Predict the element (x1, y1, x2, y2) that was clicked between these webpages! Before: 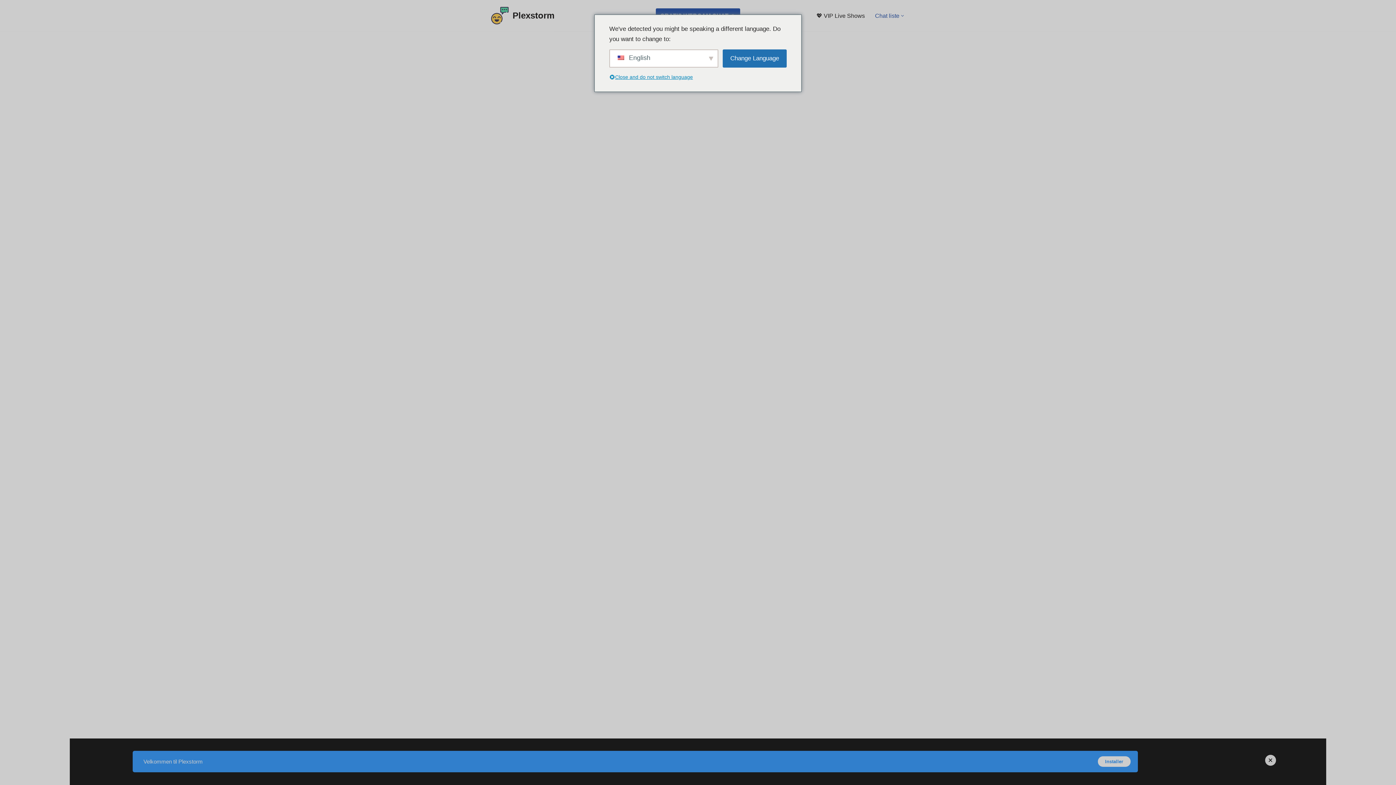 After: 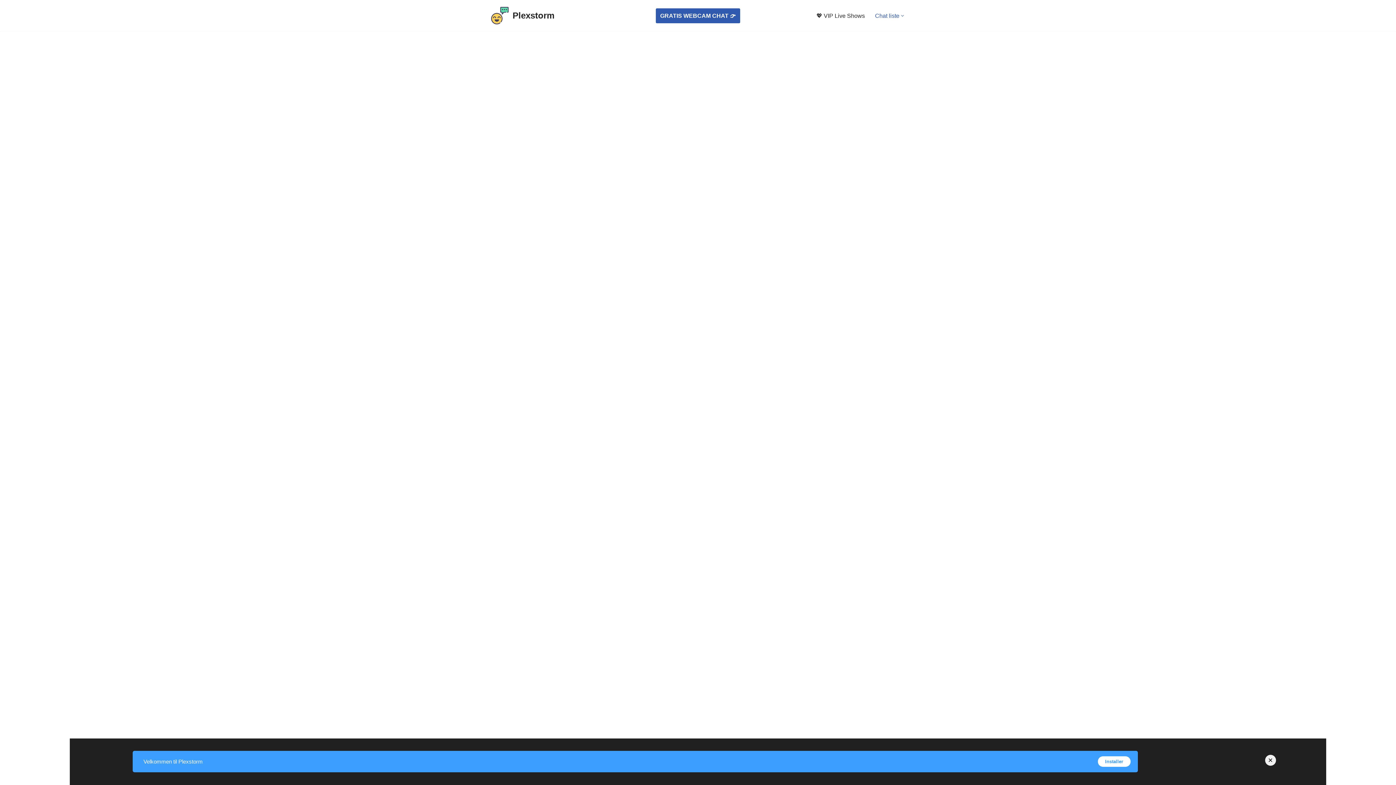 Action: label: Chat liste bbox: (875, 10, 899, 20)